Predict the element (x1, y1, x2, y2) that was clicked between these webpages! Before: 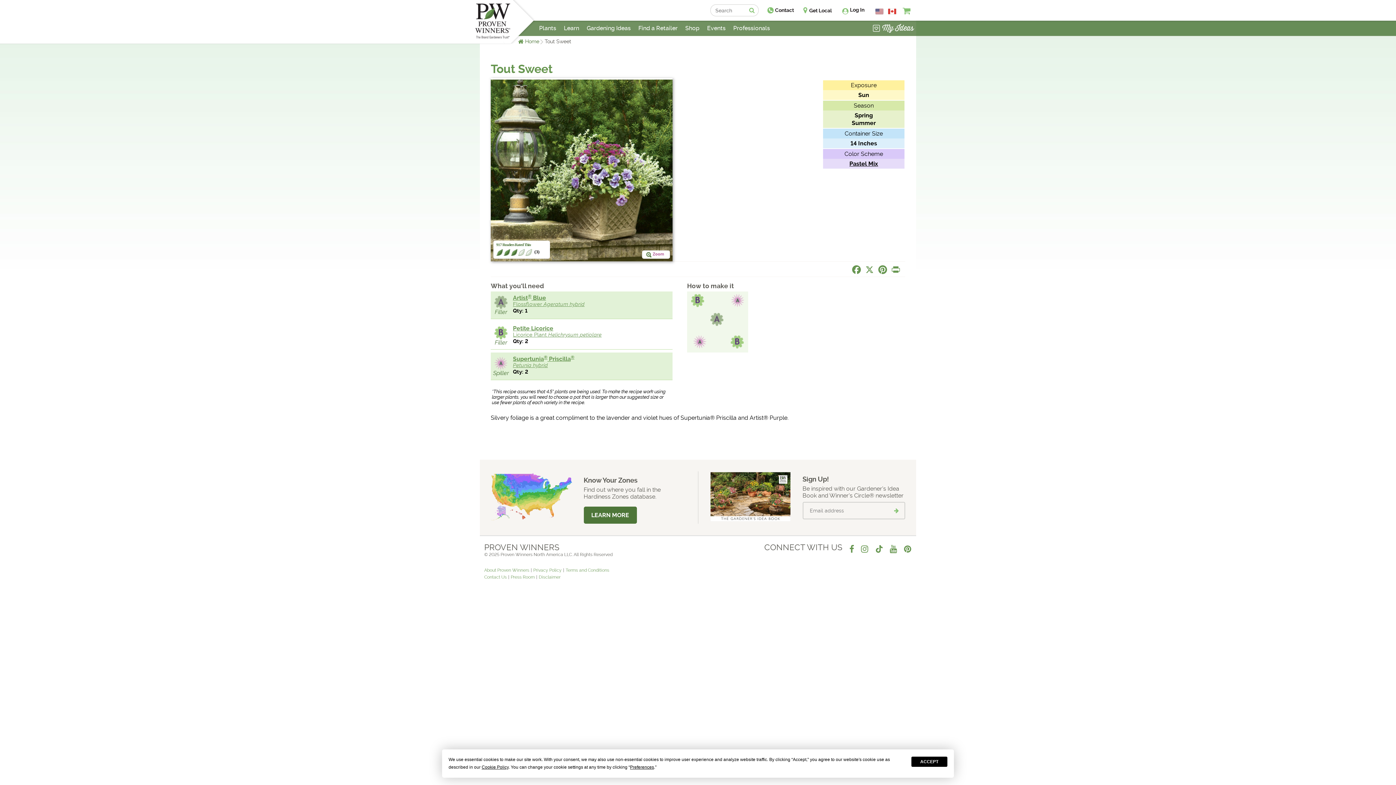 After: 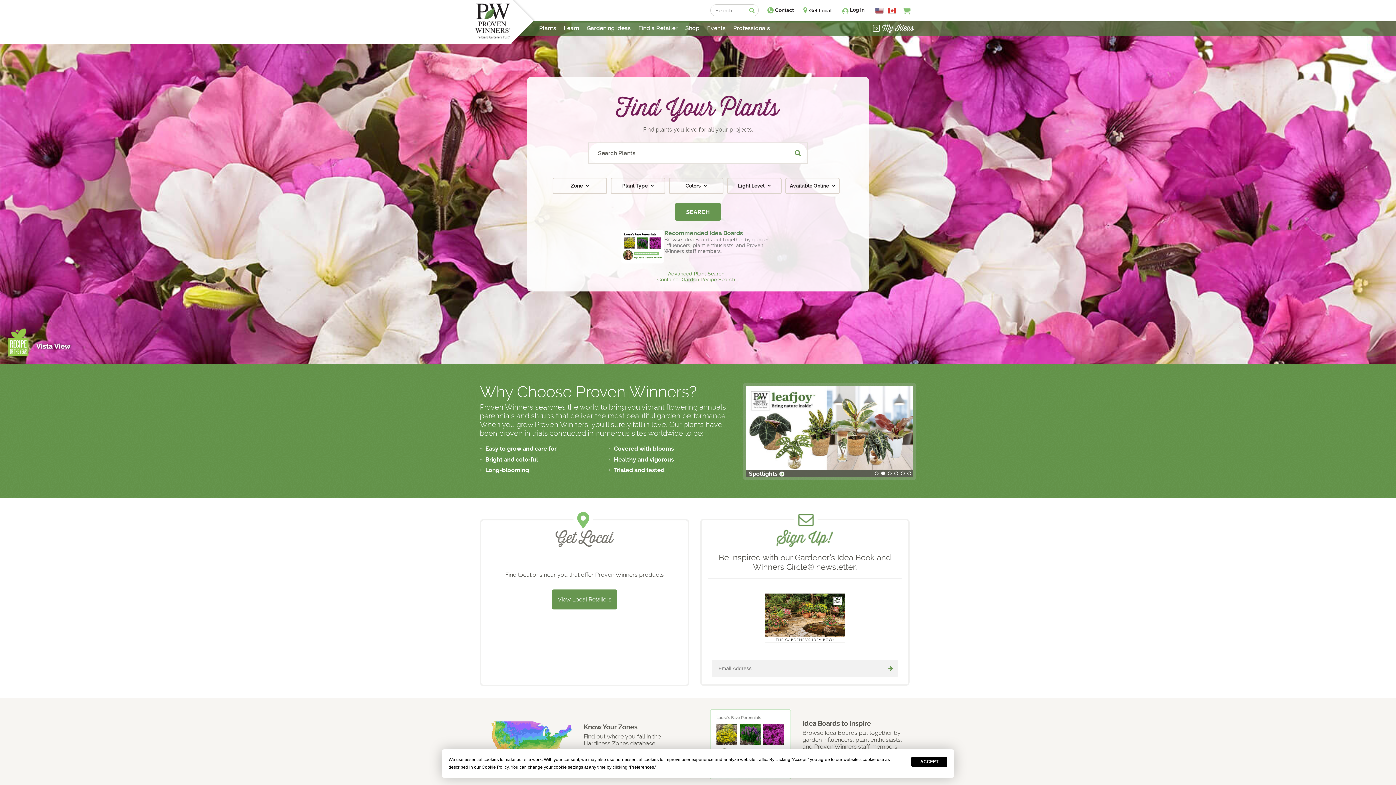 Action: label: Home bbox: (525, 38, 539, 44)